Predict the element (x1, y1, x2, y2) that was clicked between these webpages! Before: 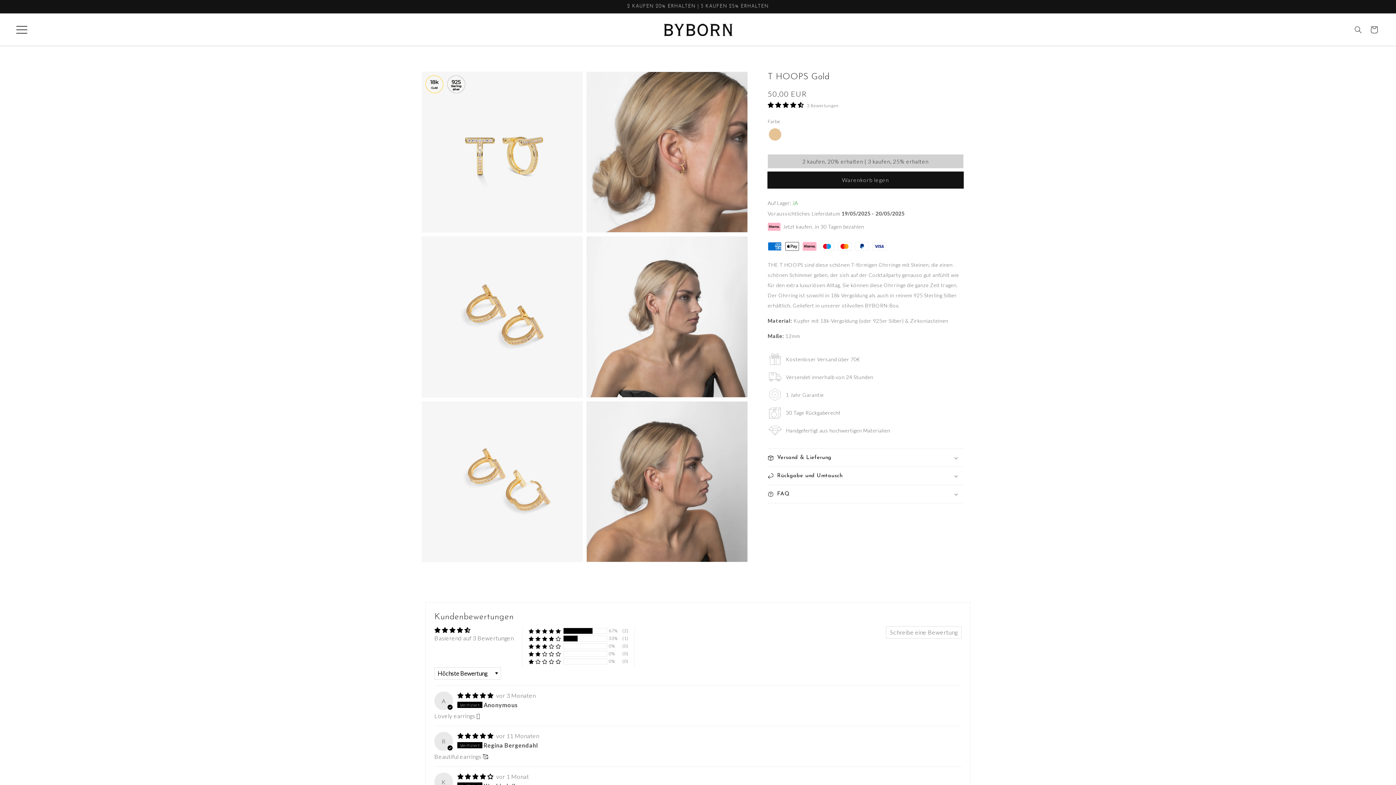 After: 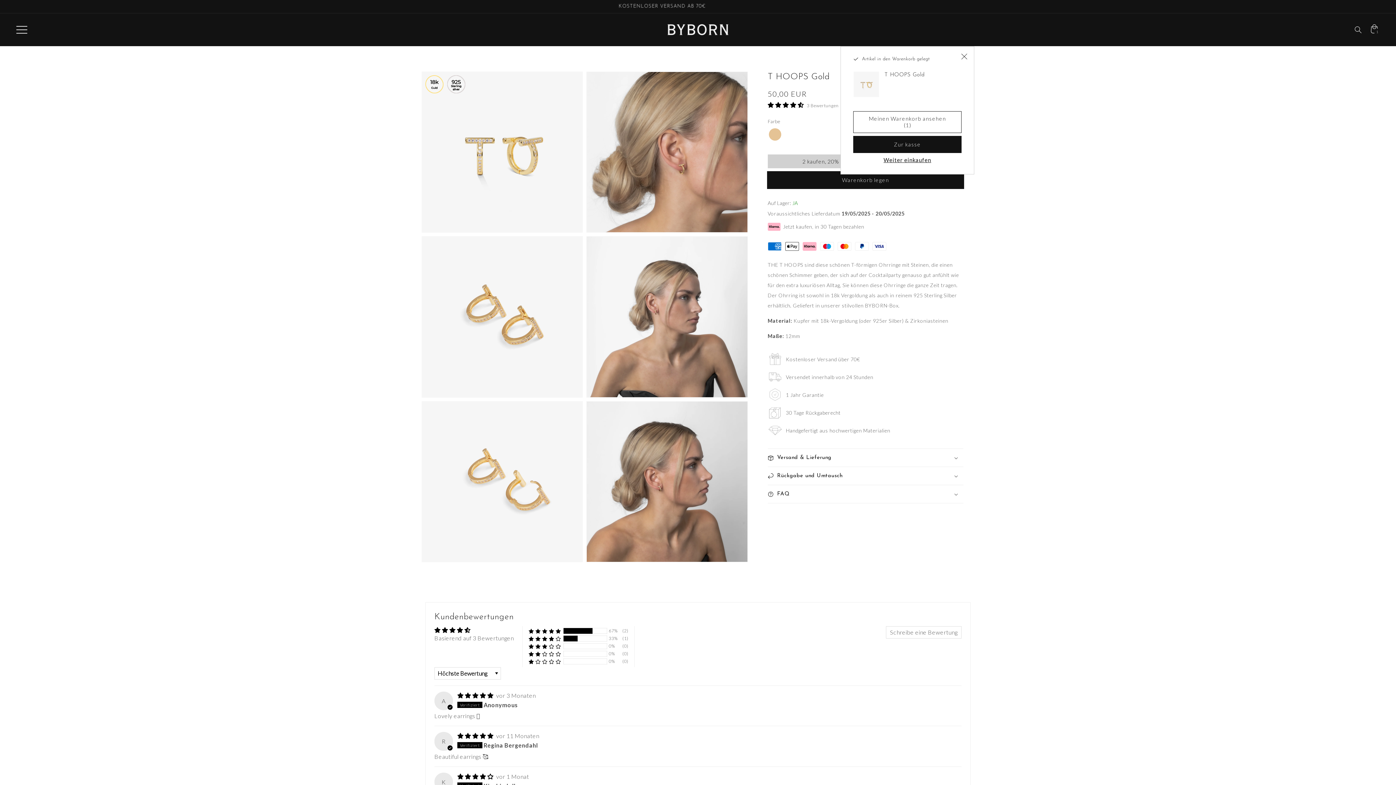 Action: label: Warenkorb legen bbox: (767, 172, 963, 188)